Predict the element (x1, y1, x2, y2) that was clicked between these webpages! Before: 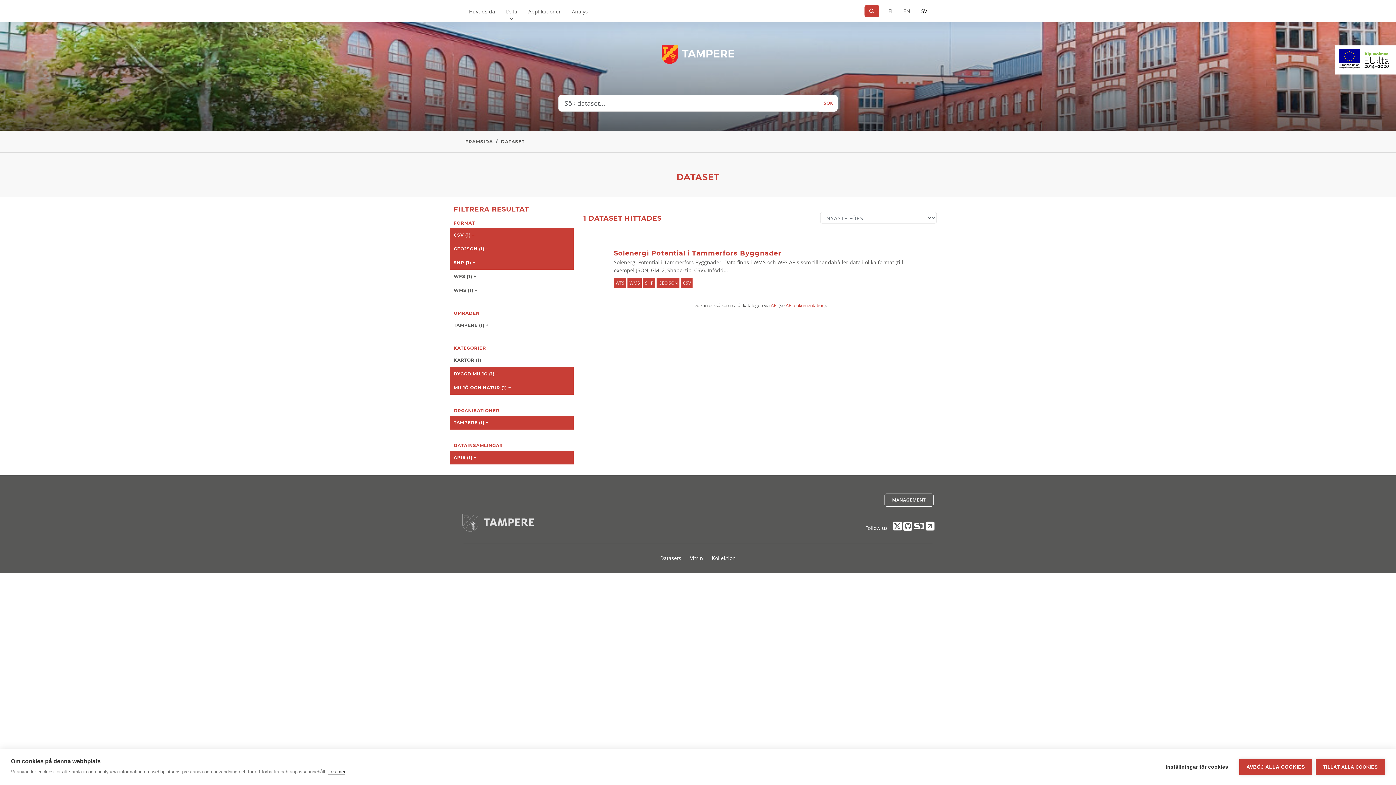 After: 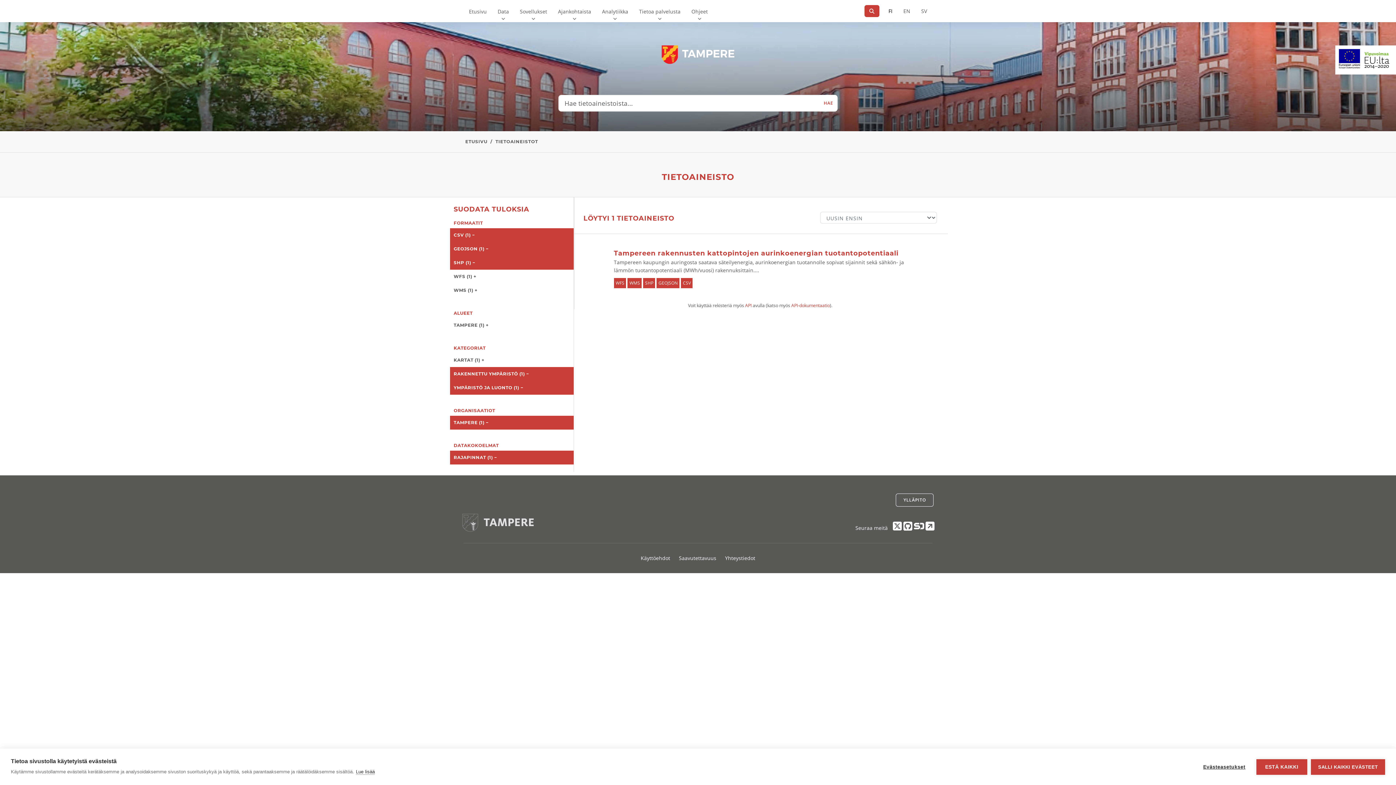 Action: label: På finska bbox: (883, 0, 898, 22)